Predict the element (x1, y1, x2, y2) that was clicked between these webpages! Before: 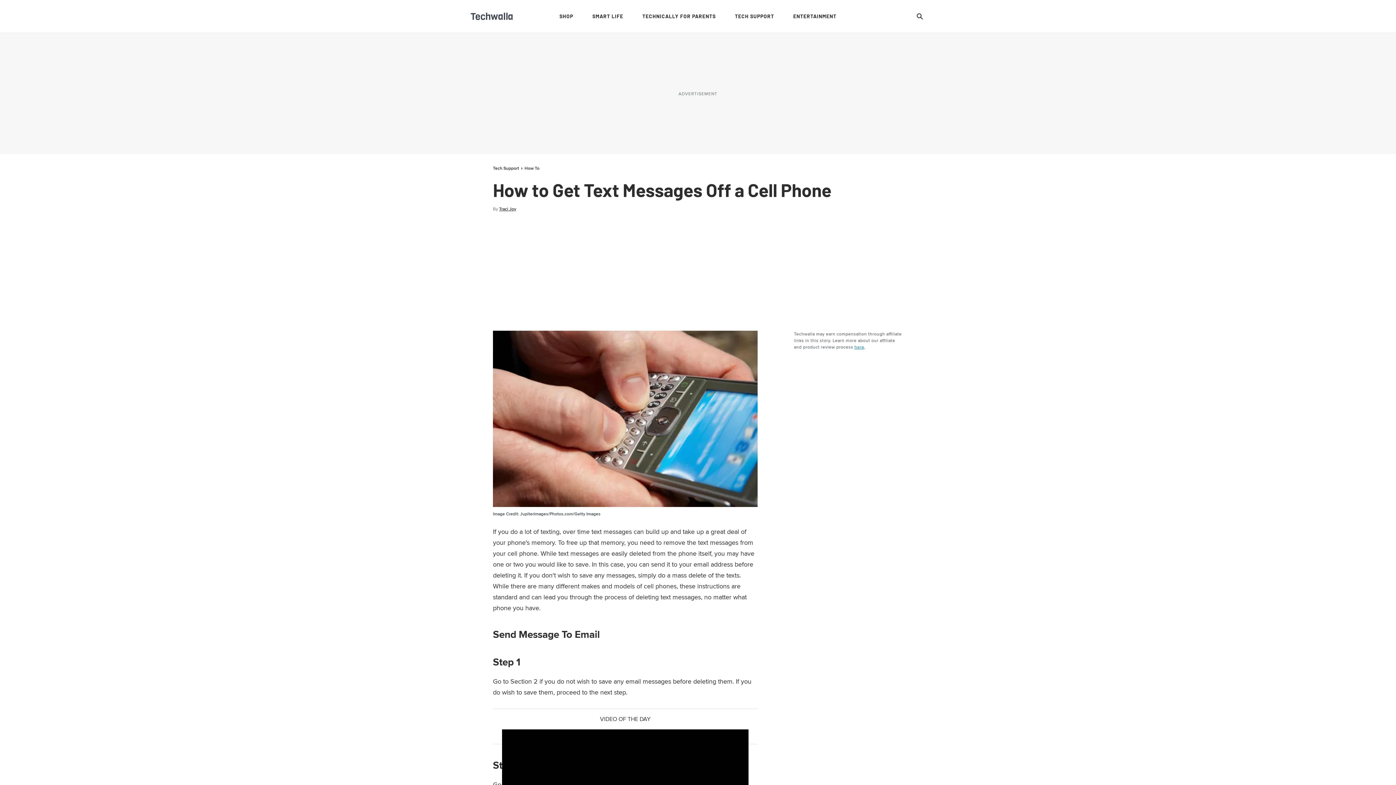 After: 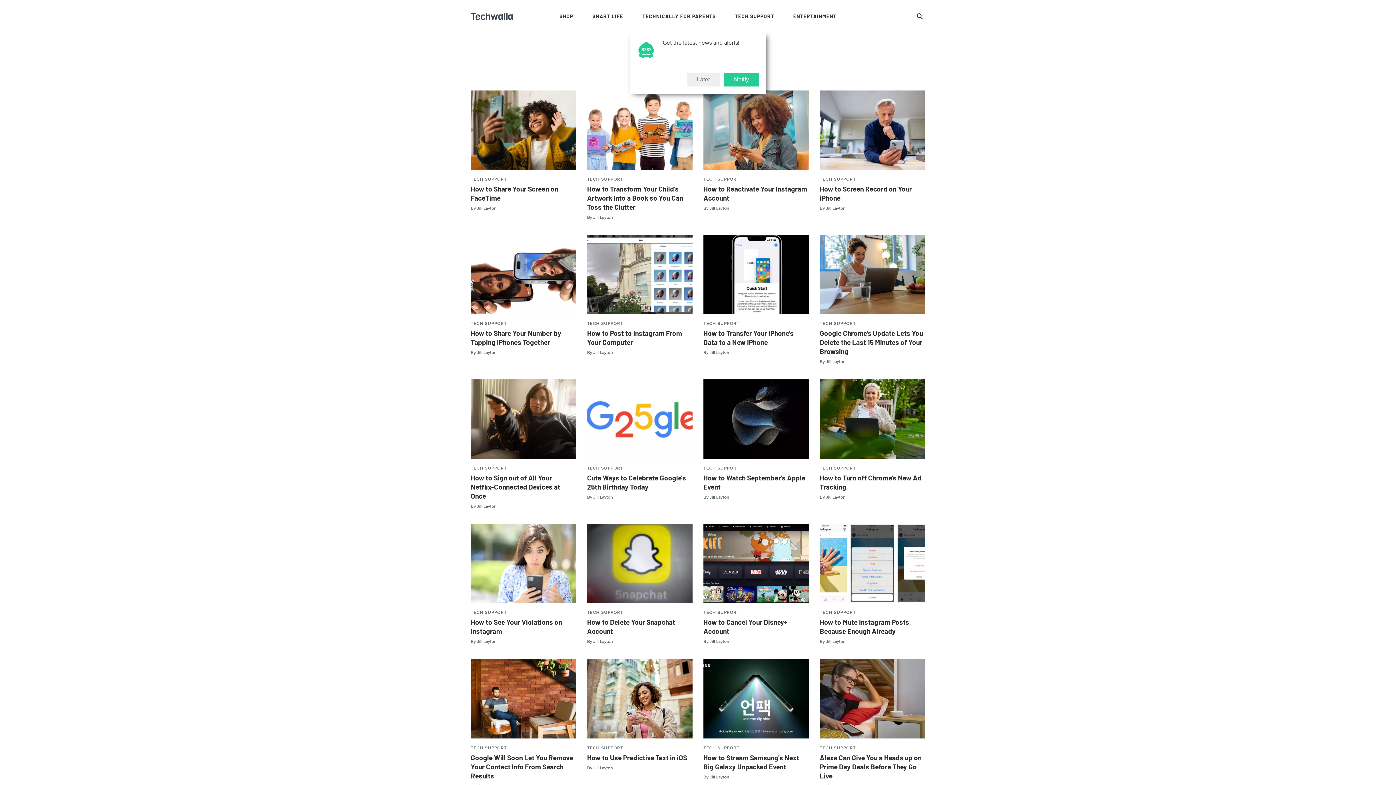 Action: label: Tech Support bbox: (493, 165, 519, 171)